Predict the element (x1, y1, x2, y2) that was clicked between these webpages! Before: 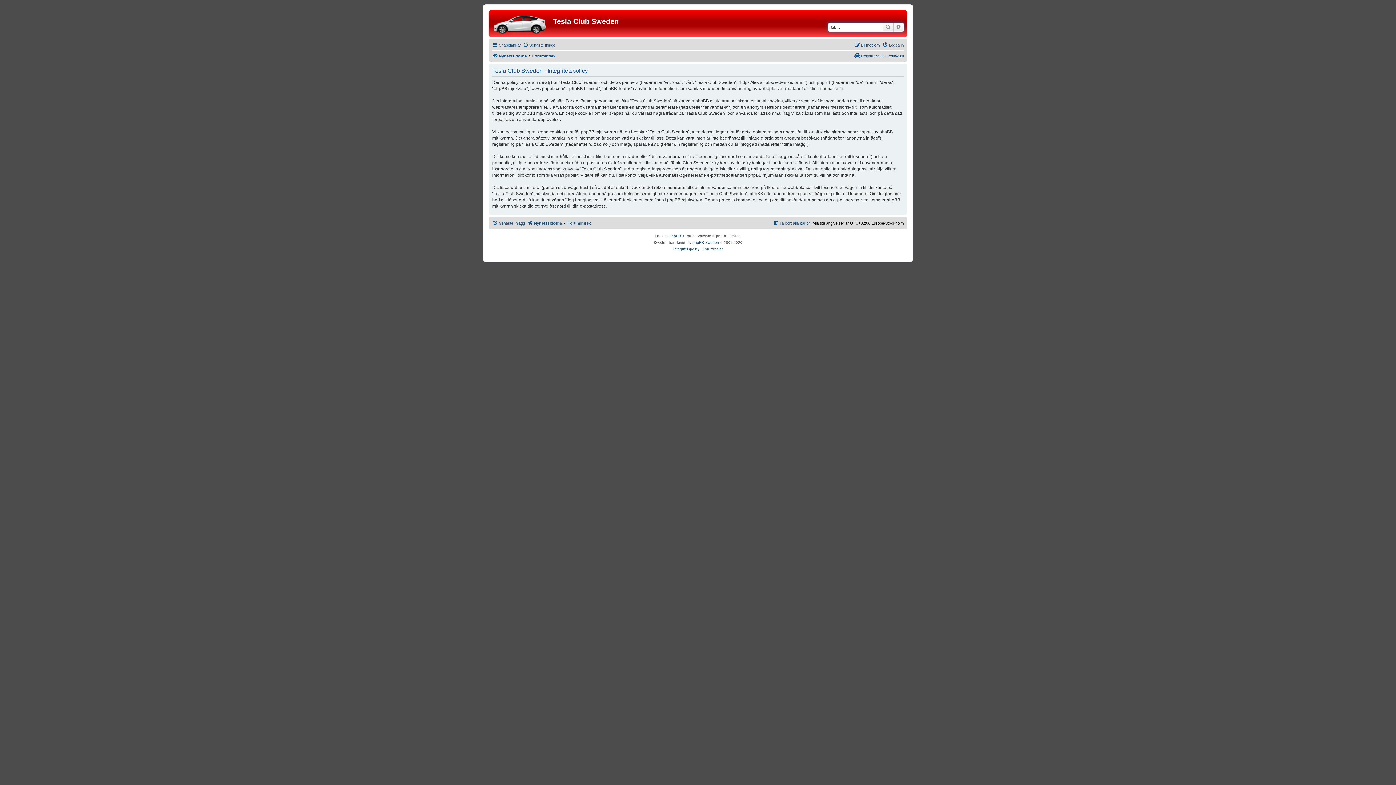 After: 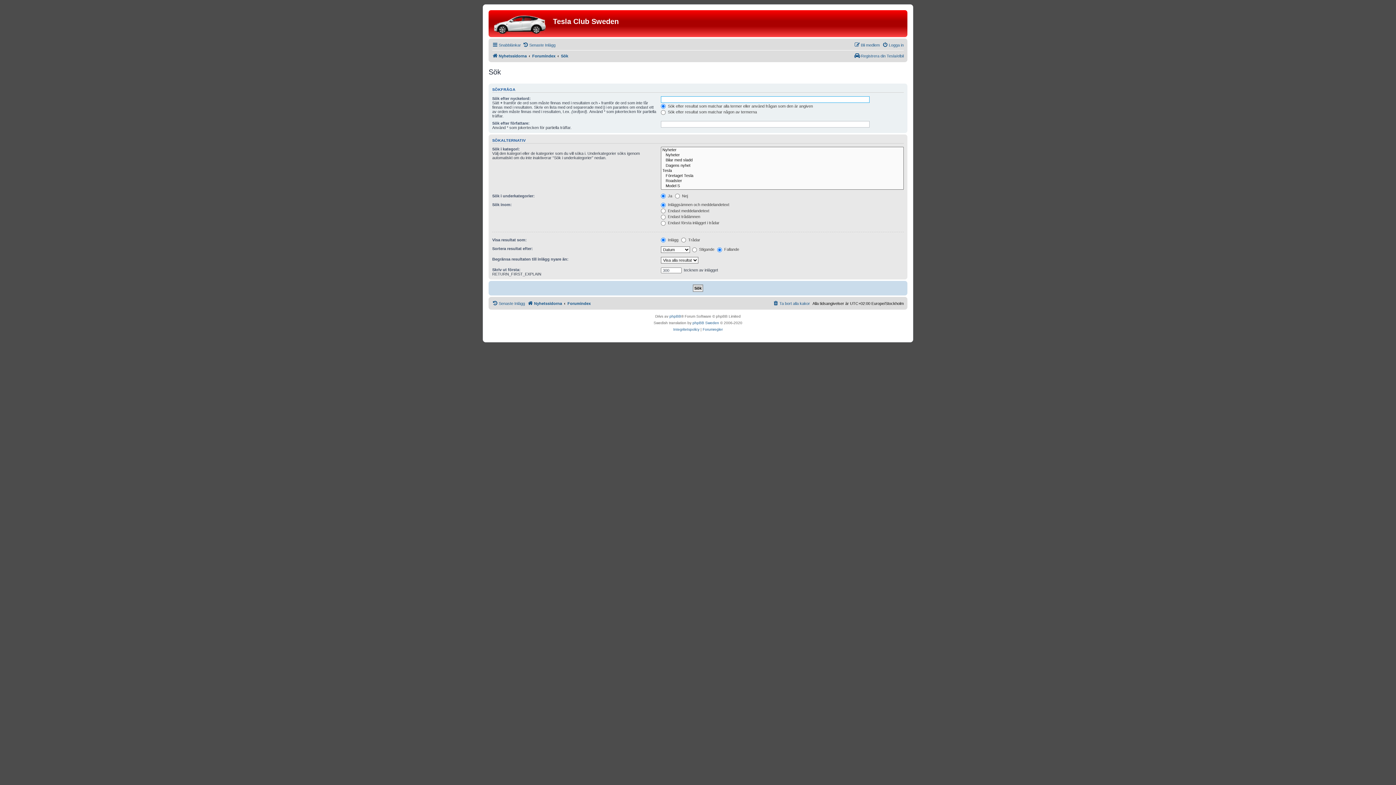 Action: label: Sök bbox: (882, 22, 893, 31)